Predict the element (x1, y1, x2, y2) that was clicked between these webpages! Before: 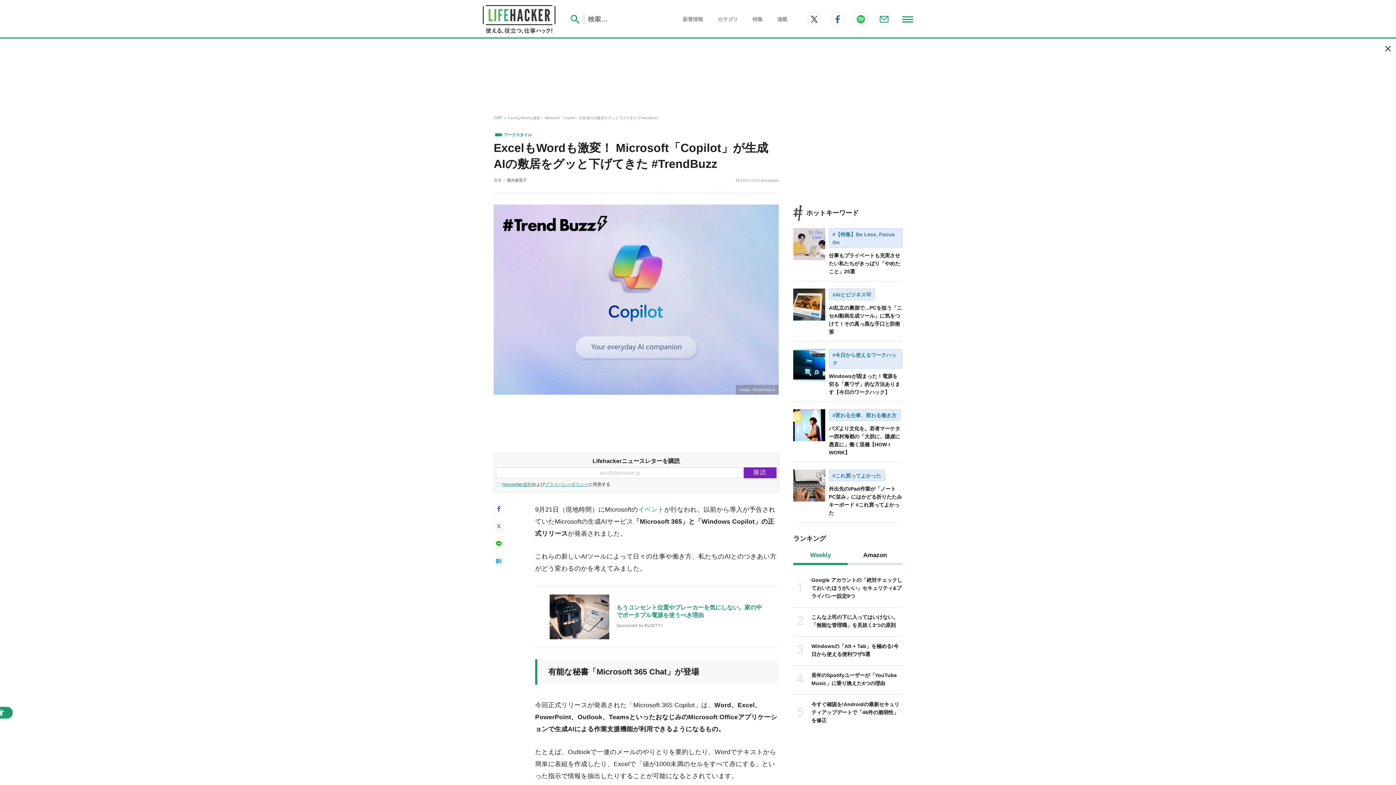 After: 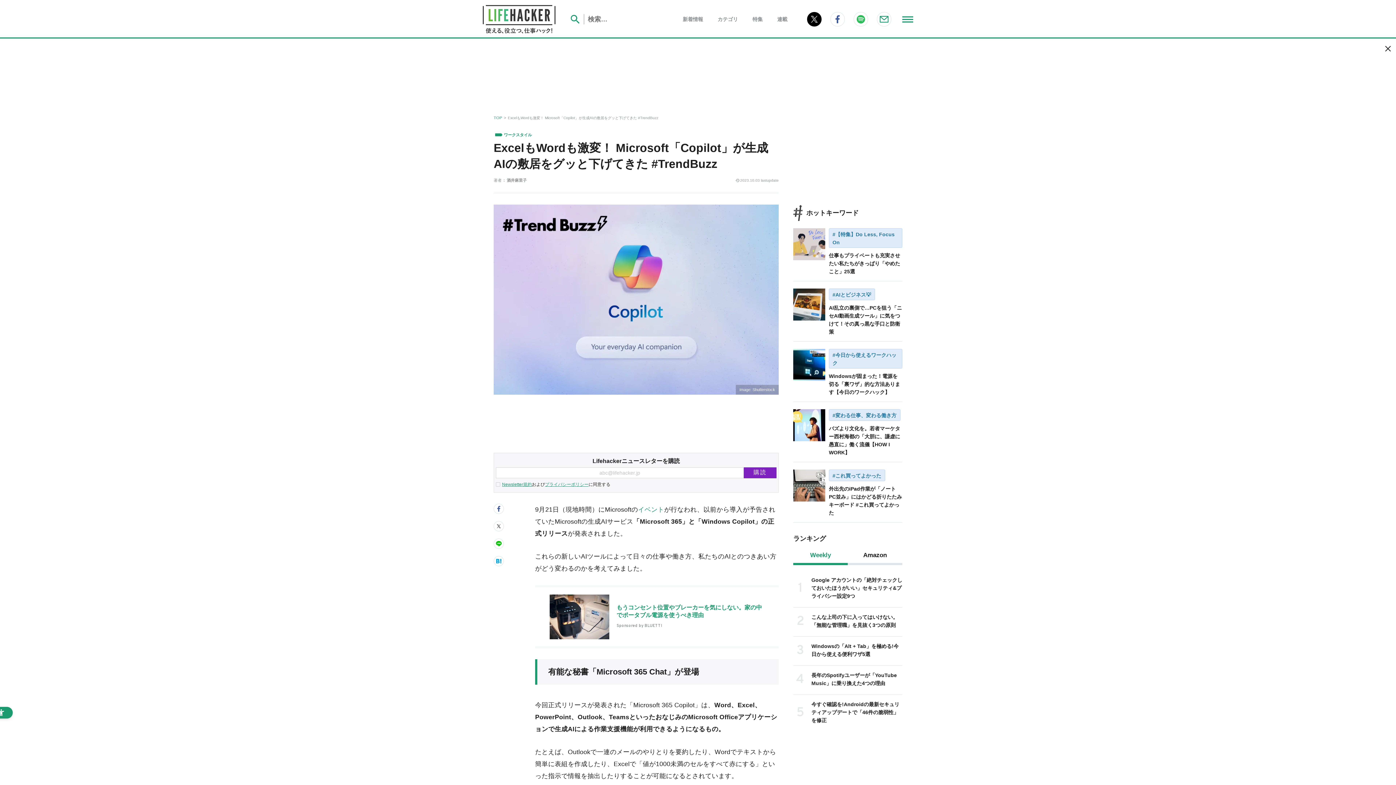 Action: bbox: (807, 12, 821, 26)